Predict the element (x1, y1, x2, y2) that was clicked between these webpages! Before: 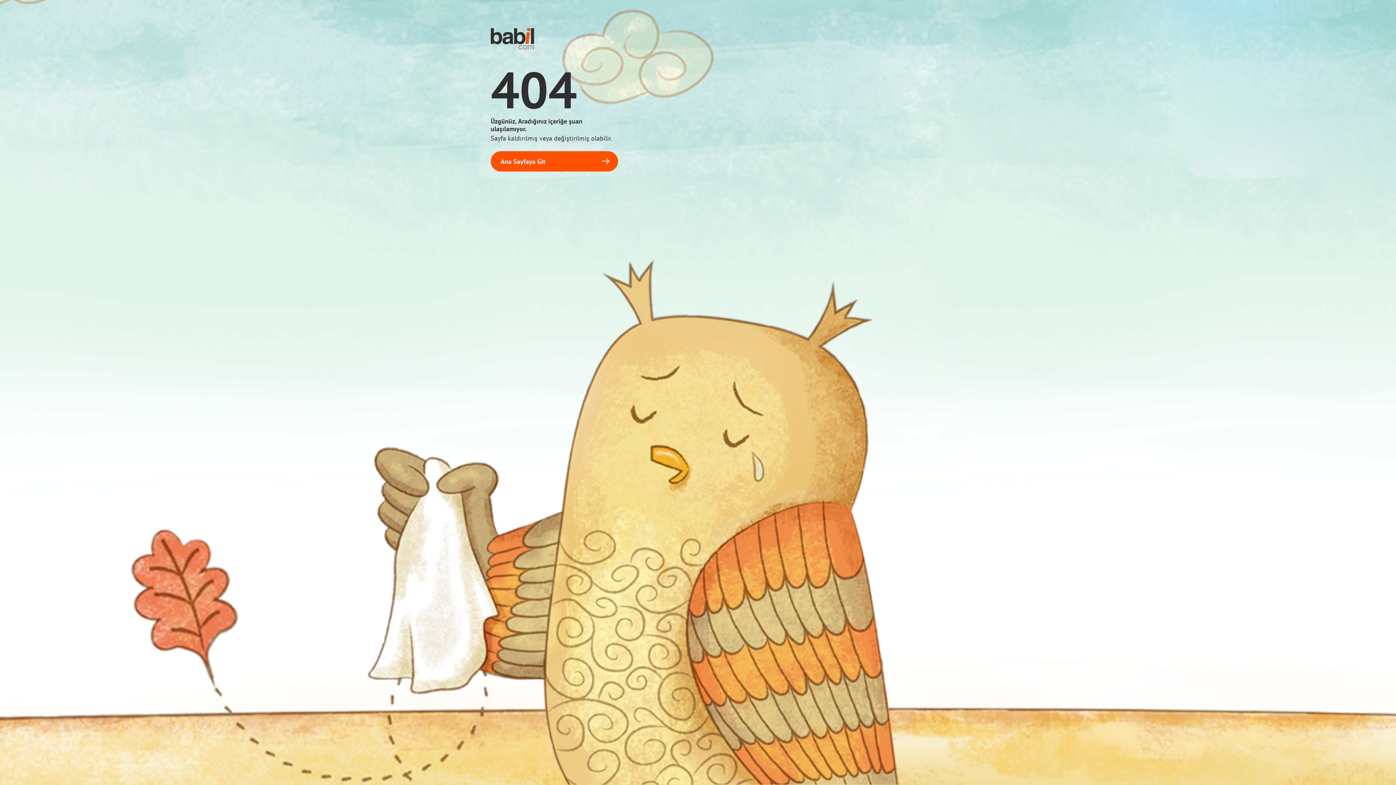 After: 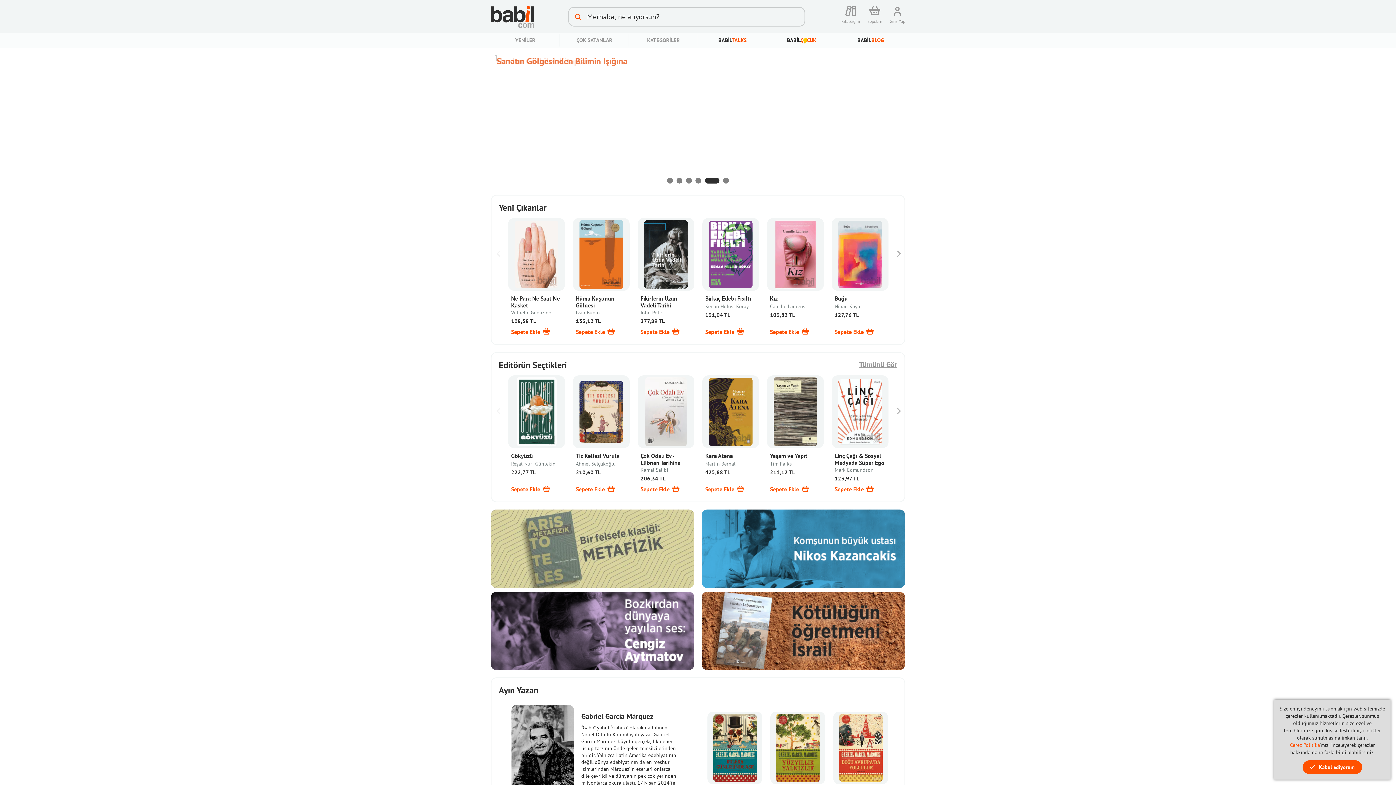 Action: label: Ana Sayfaya Git bbox: (490, 151, 618, 171)